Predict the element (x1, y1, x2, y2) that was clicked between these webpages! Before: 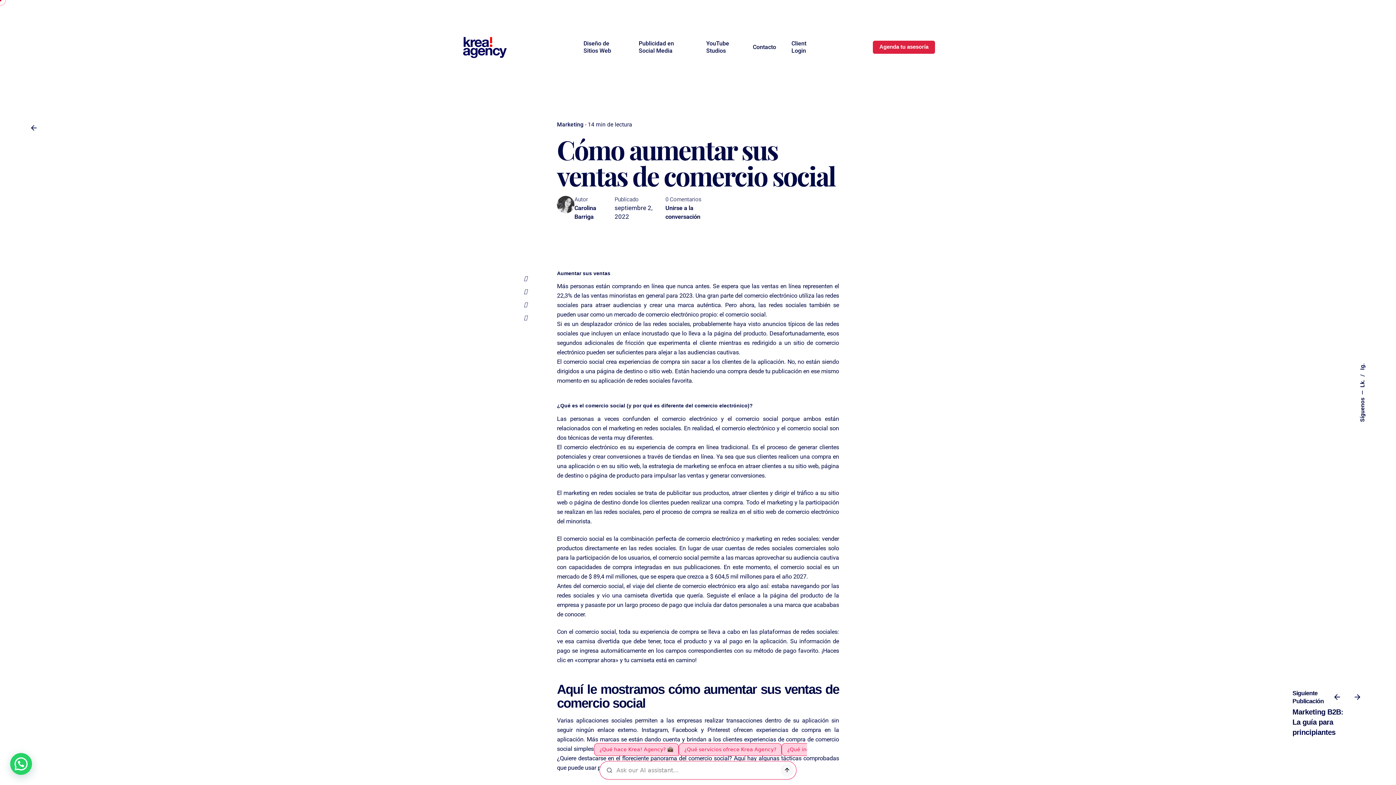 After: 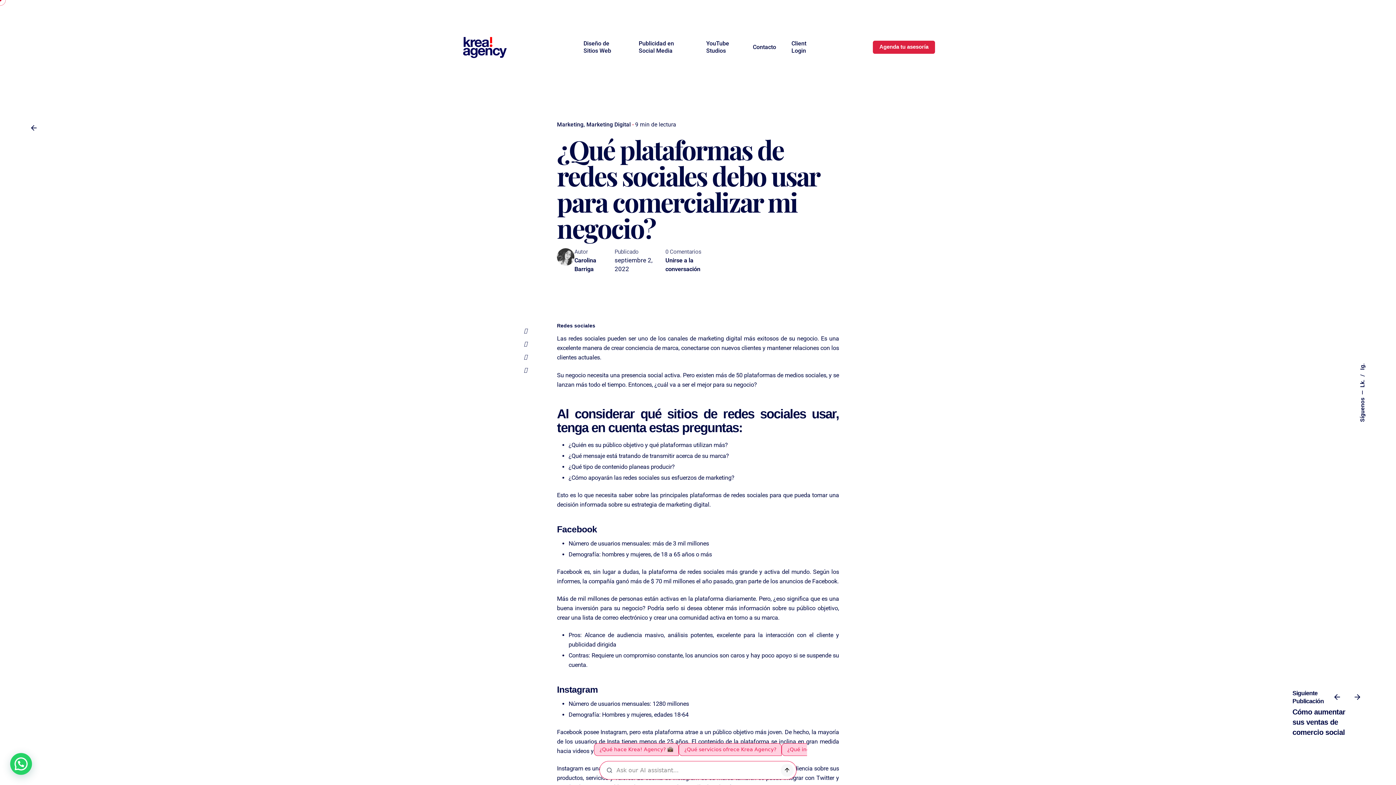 Action: bbox: (1327, 687, 1347, 707)